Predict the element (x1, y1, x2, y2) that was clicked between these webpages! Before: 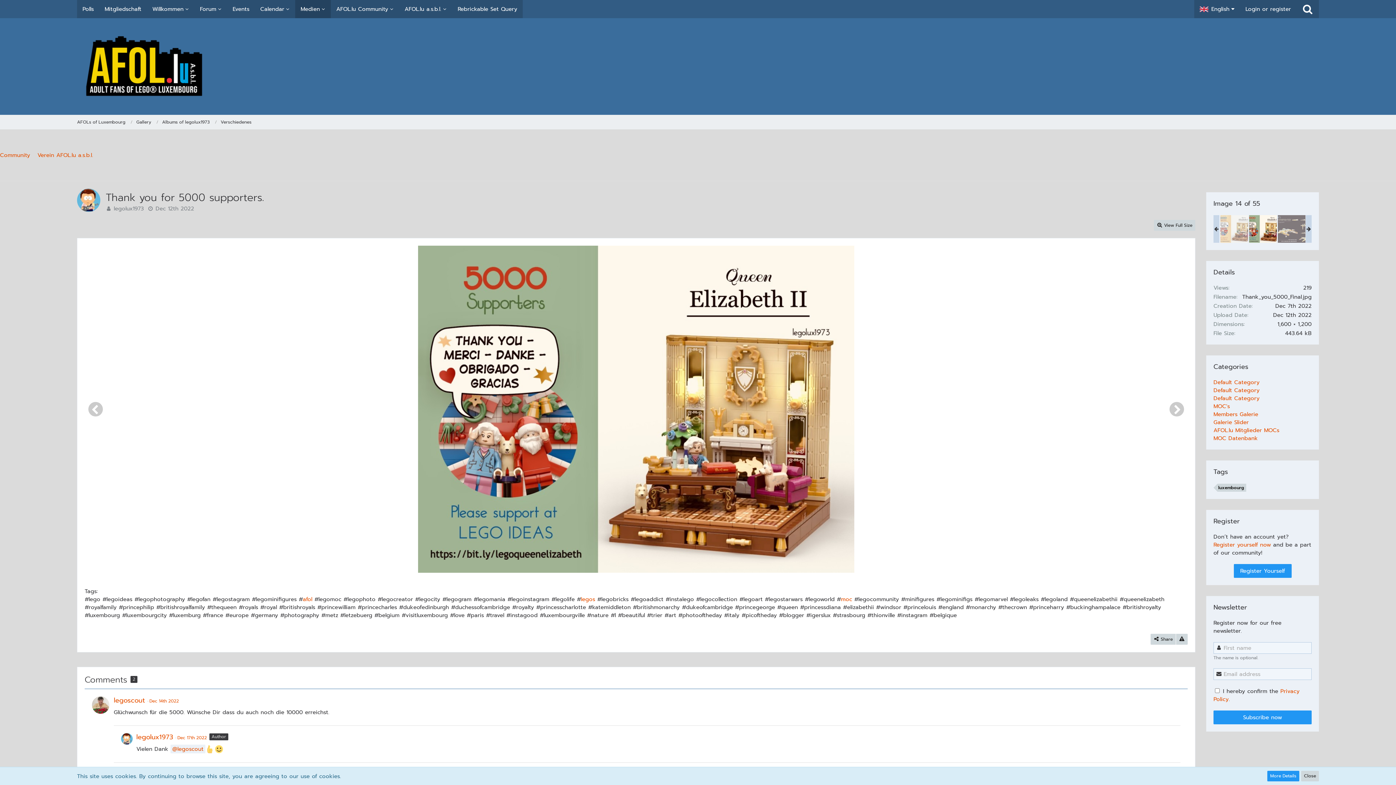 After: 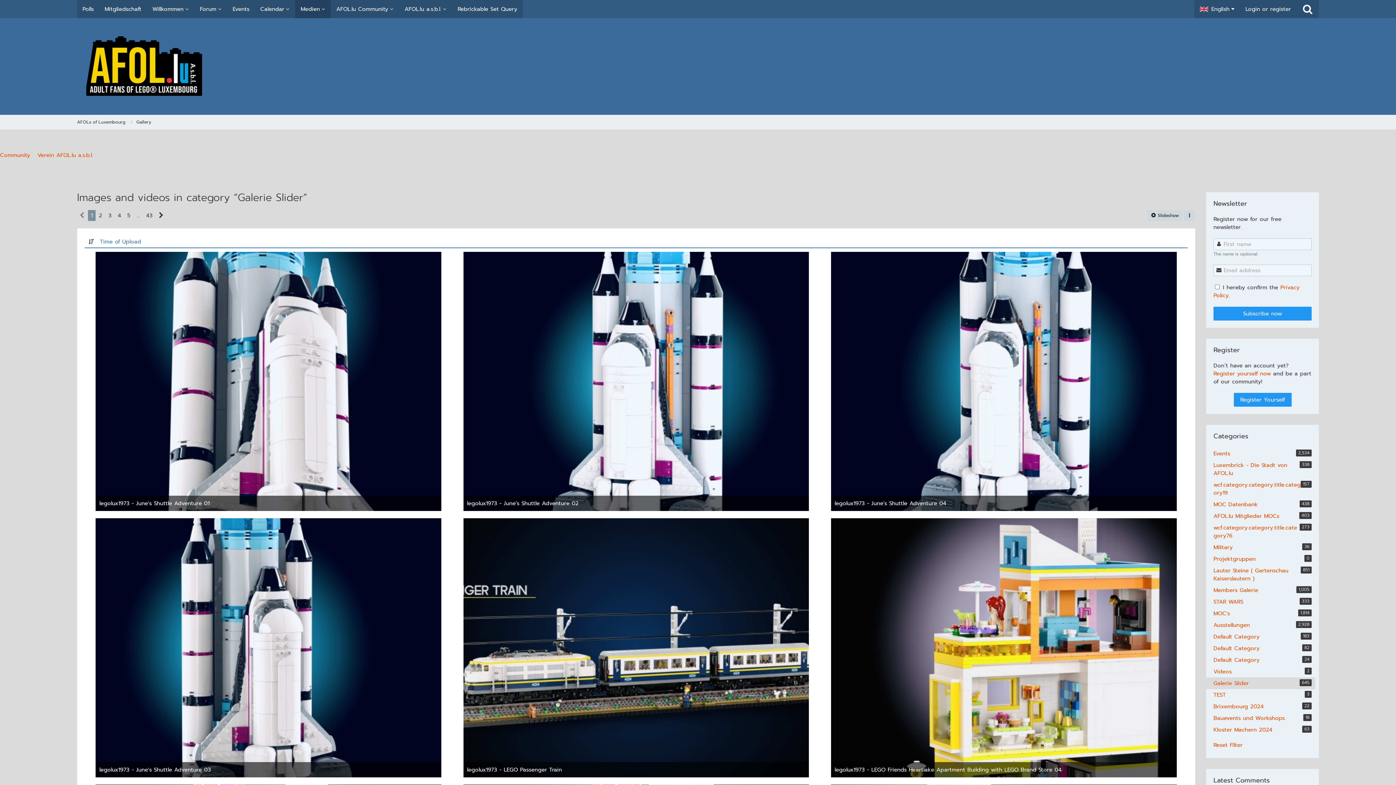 Action: label: Images and videos in category “Galerie Slider” bbox: (1213, 418, 1249, 426)